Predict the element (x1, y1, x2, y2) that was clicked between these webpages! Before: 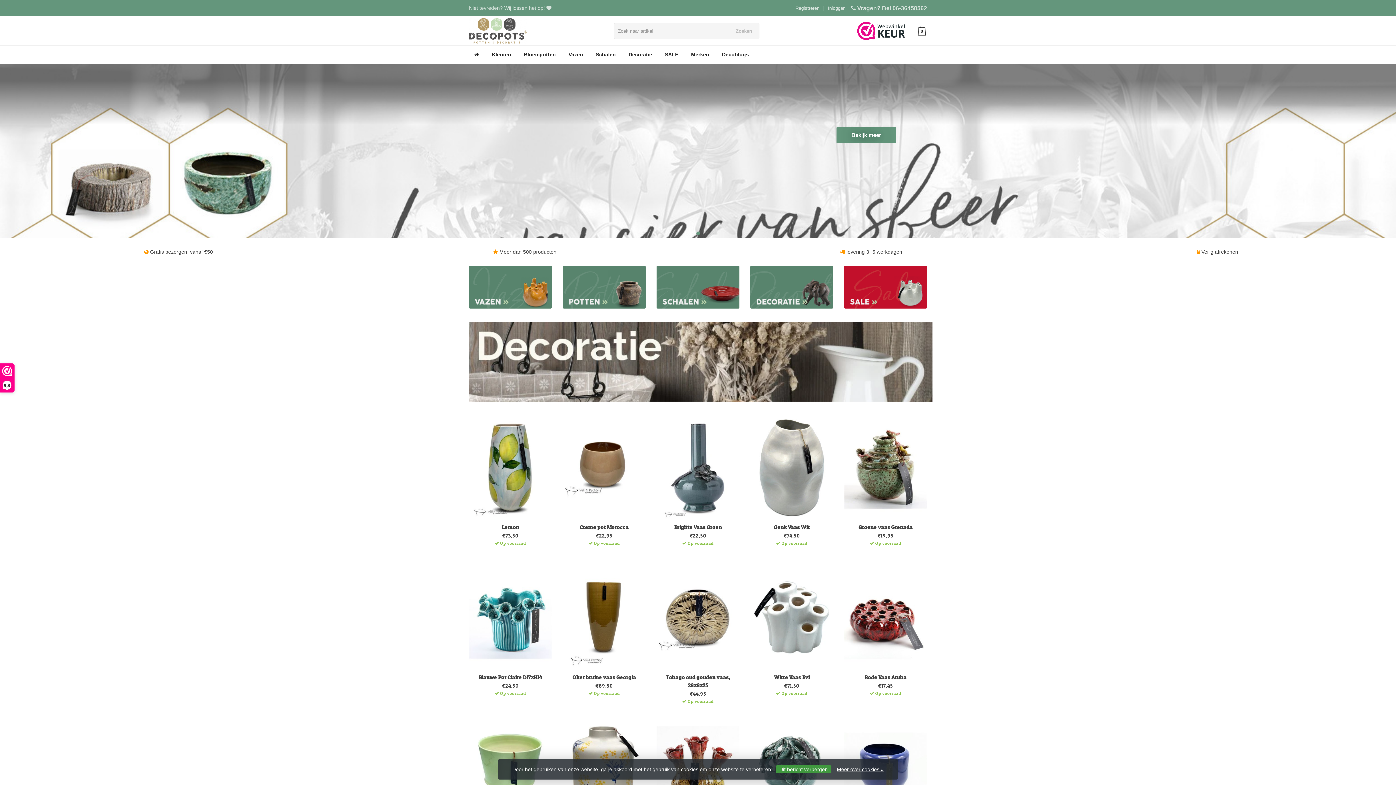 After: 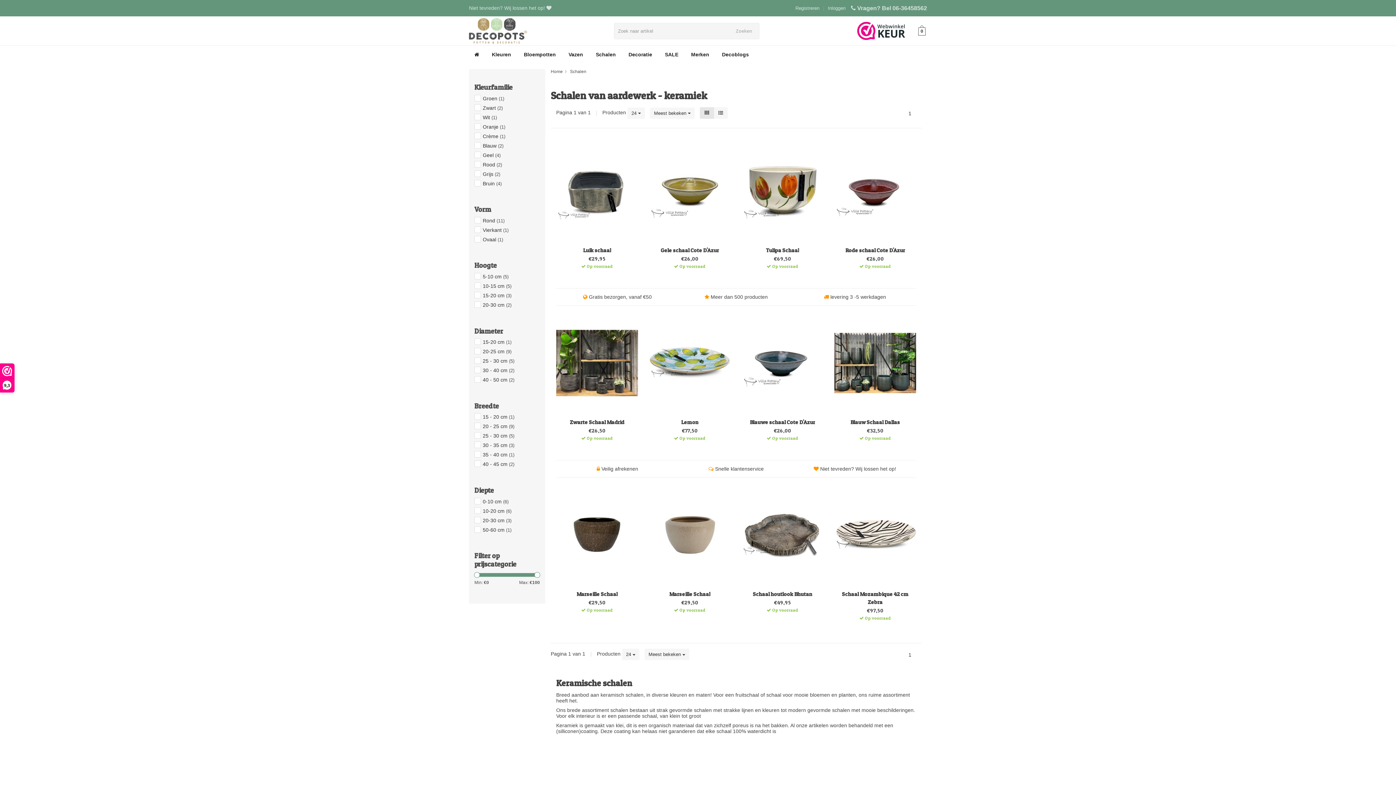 Action: bbox: (656, 265, 739, 308)